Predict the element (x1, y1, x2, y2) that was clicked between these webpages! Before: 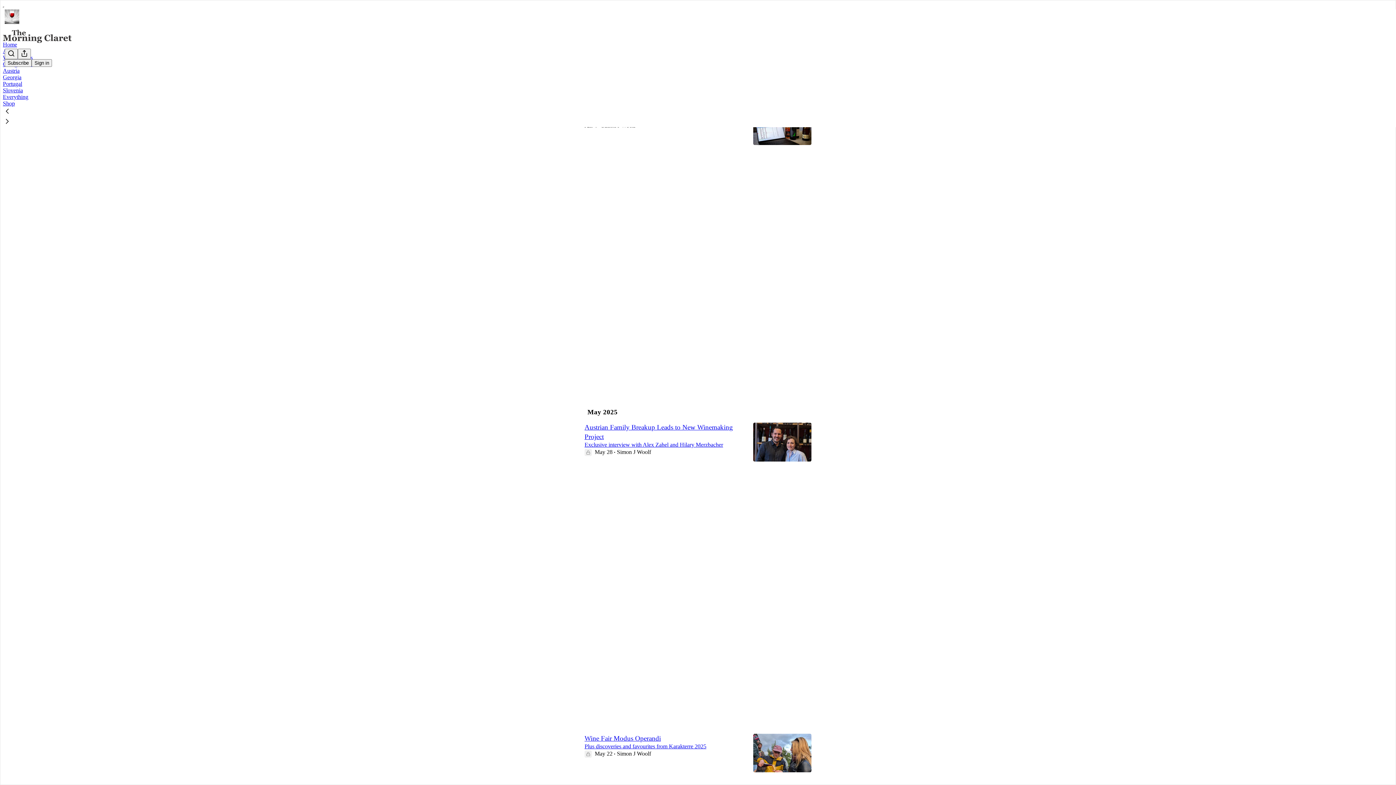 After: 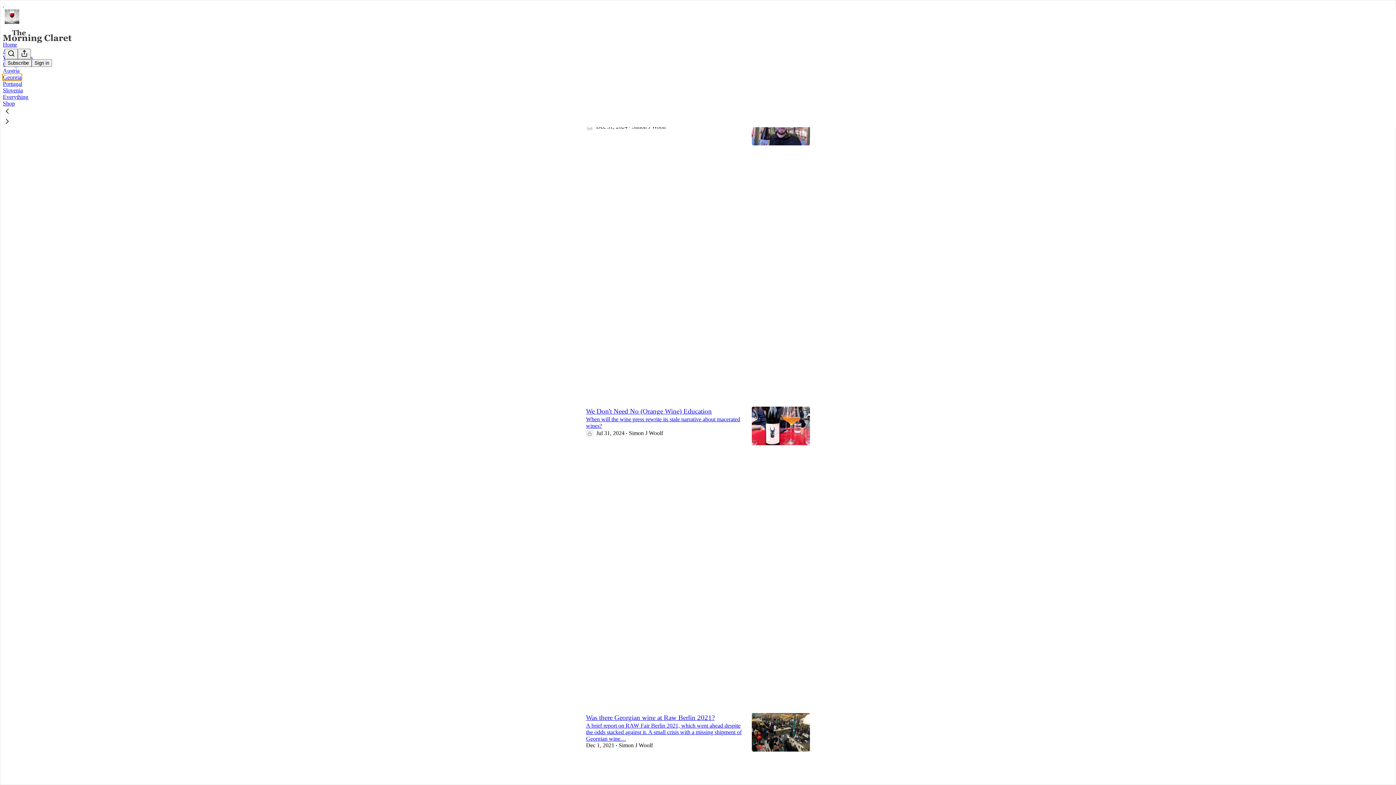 Action: label: Georgia bbox: (2, 74, 21, 80)